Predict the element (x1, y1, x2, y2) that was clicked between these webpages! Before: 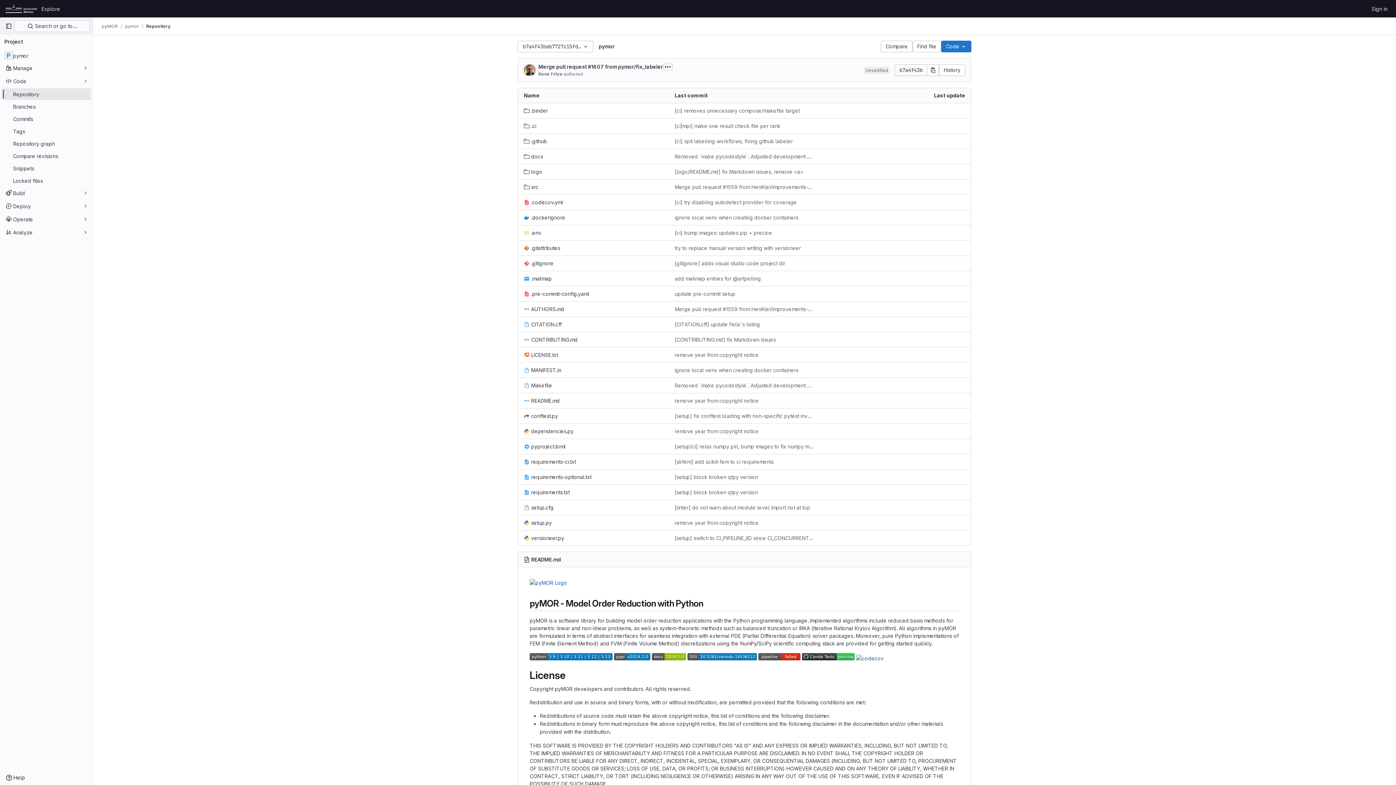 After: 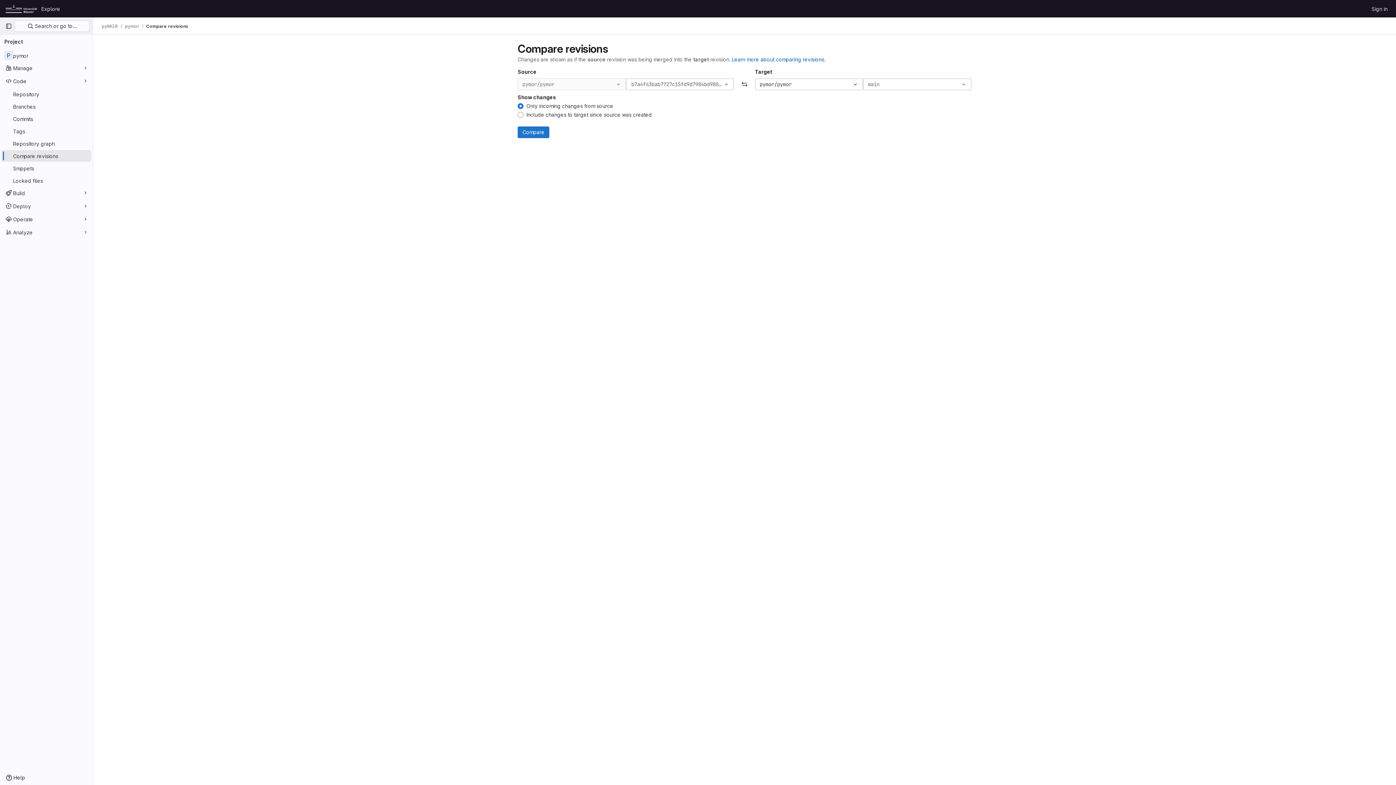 Action: bbox: (881, 40, 912, 52) label: Compare